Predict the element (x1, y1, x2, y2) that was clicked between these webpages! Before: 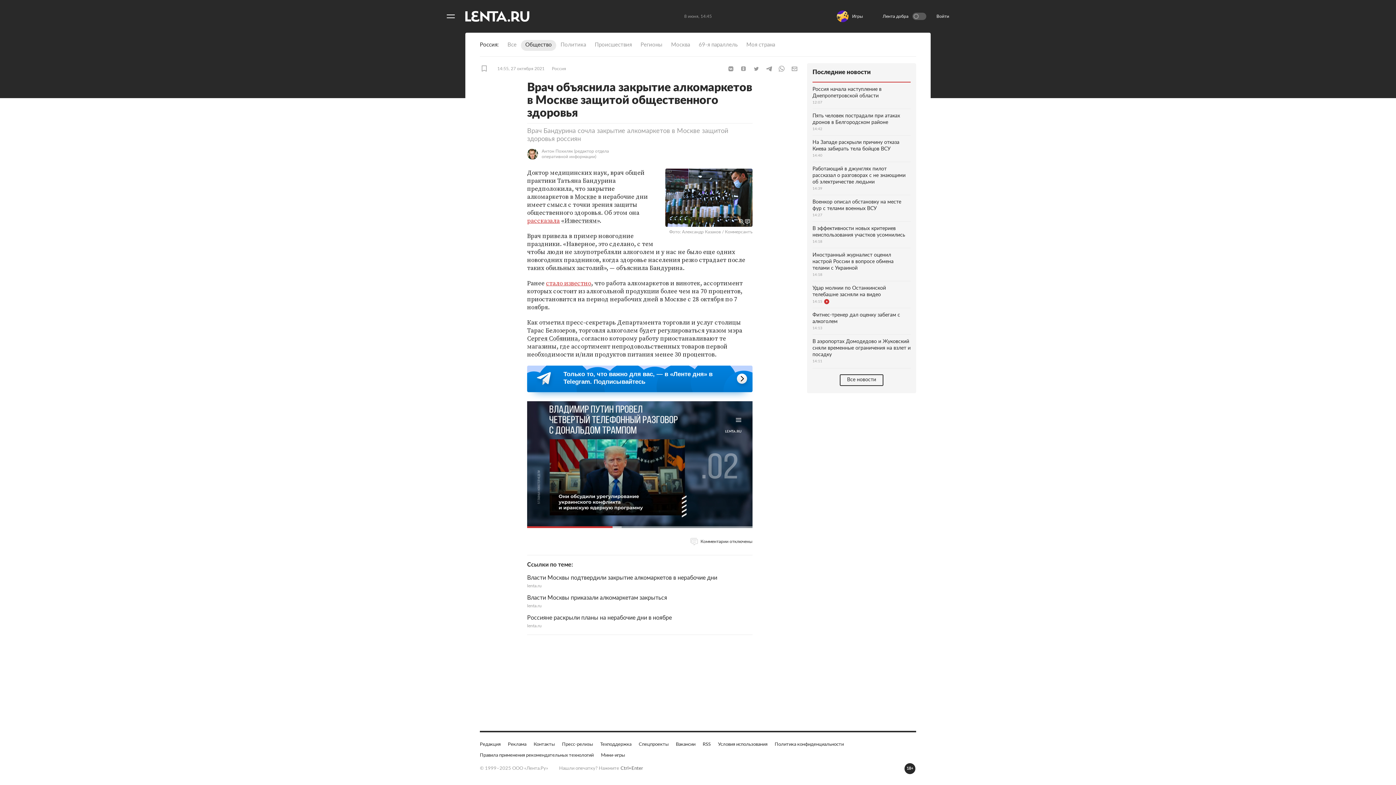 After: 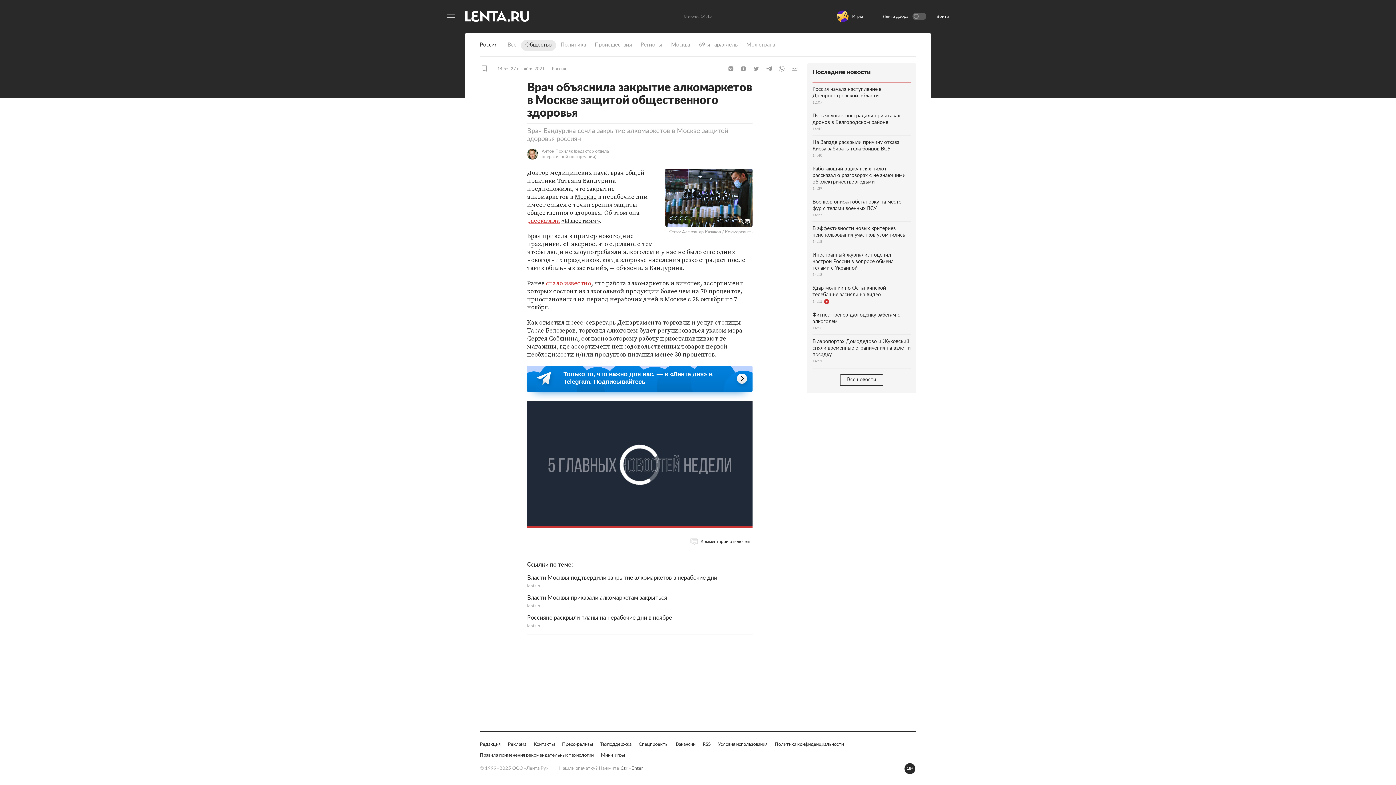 Action: bbox: (527, 334, 578, 342) label: Сергея Собянина